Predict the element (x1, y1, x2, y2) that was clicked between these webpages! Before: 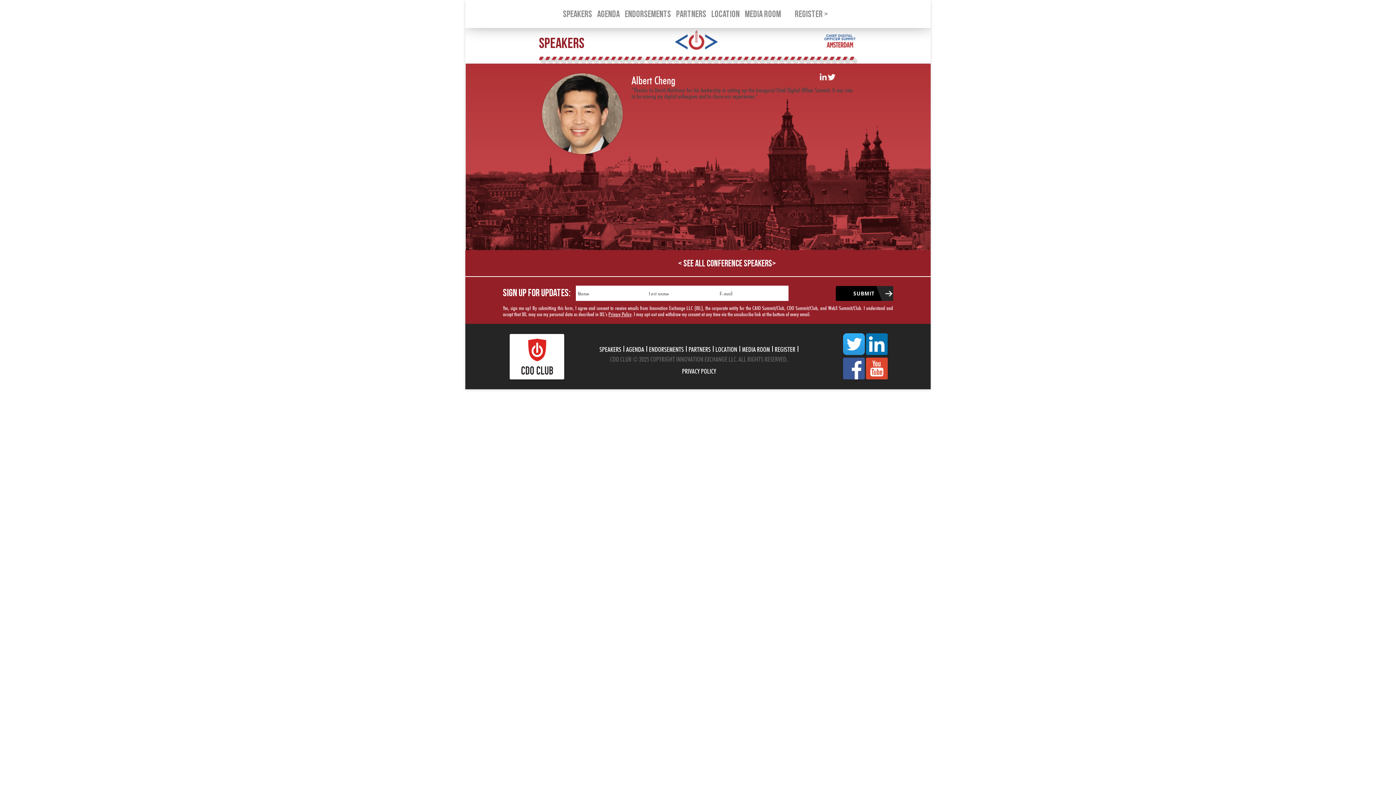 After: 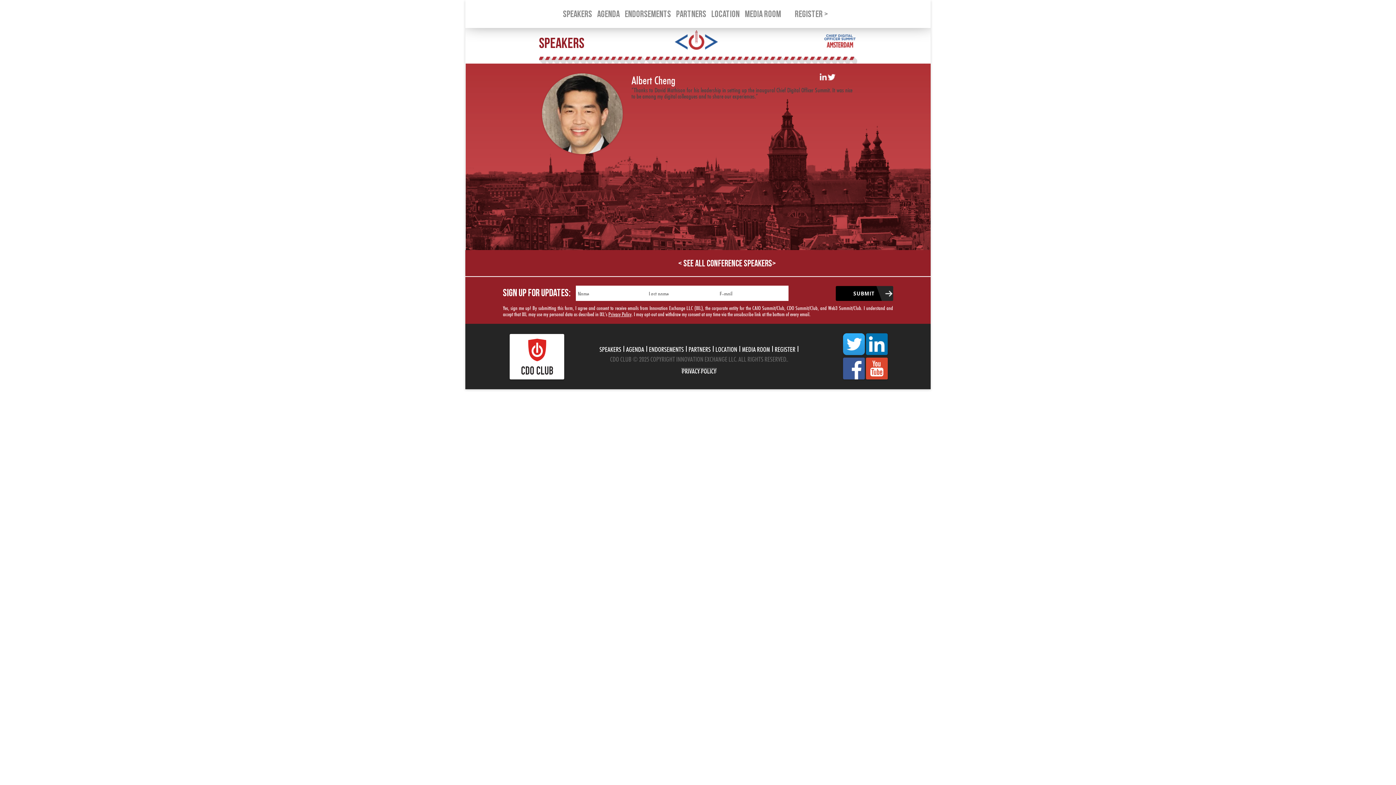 Action: bbox: (682, 368, 716, 372) label: PRIVACY POLICY